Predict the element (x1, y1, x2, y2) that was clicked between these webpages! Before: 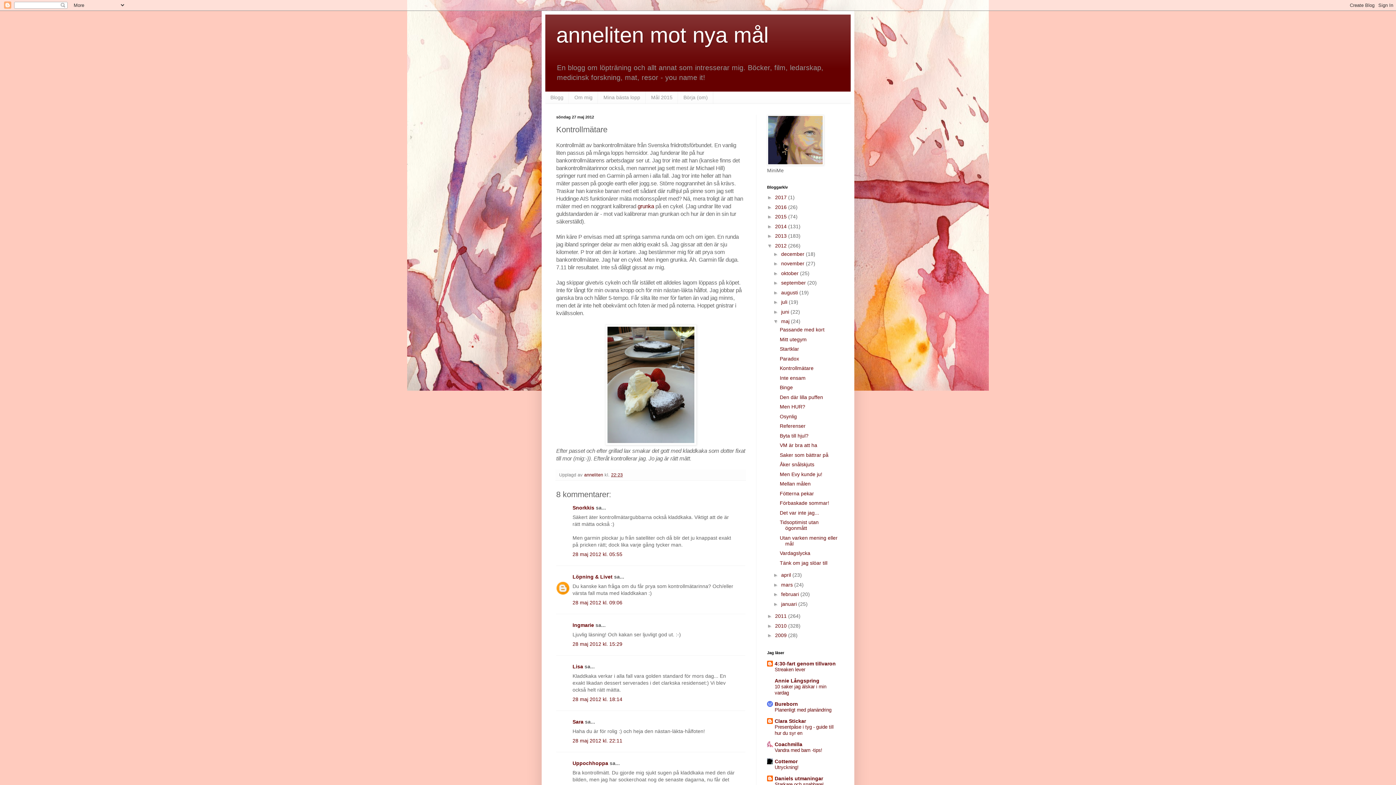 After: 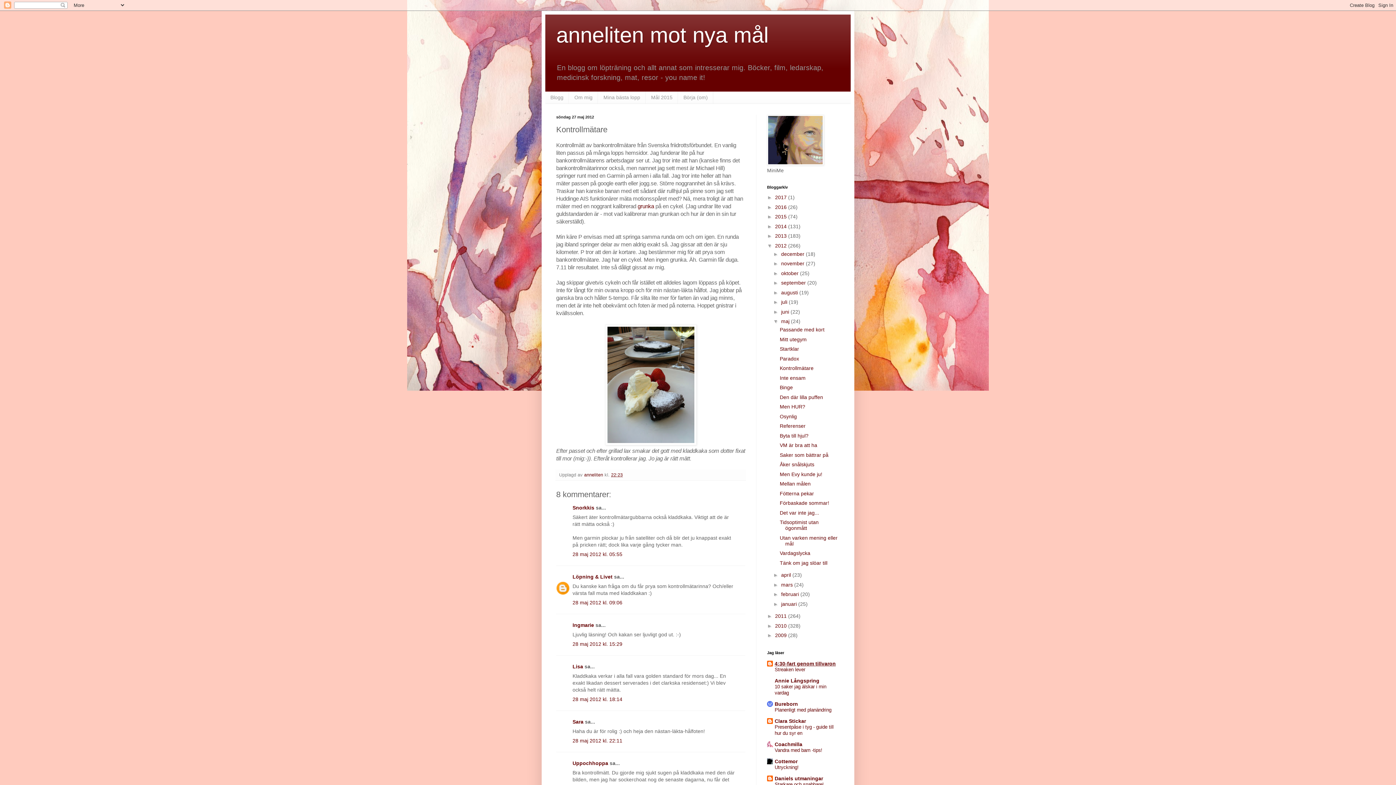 Action: label: 4:30-fart genom tillvaron bbox: (774, 661, 836, 666)